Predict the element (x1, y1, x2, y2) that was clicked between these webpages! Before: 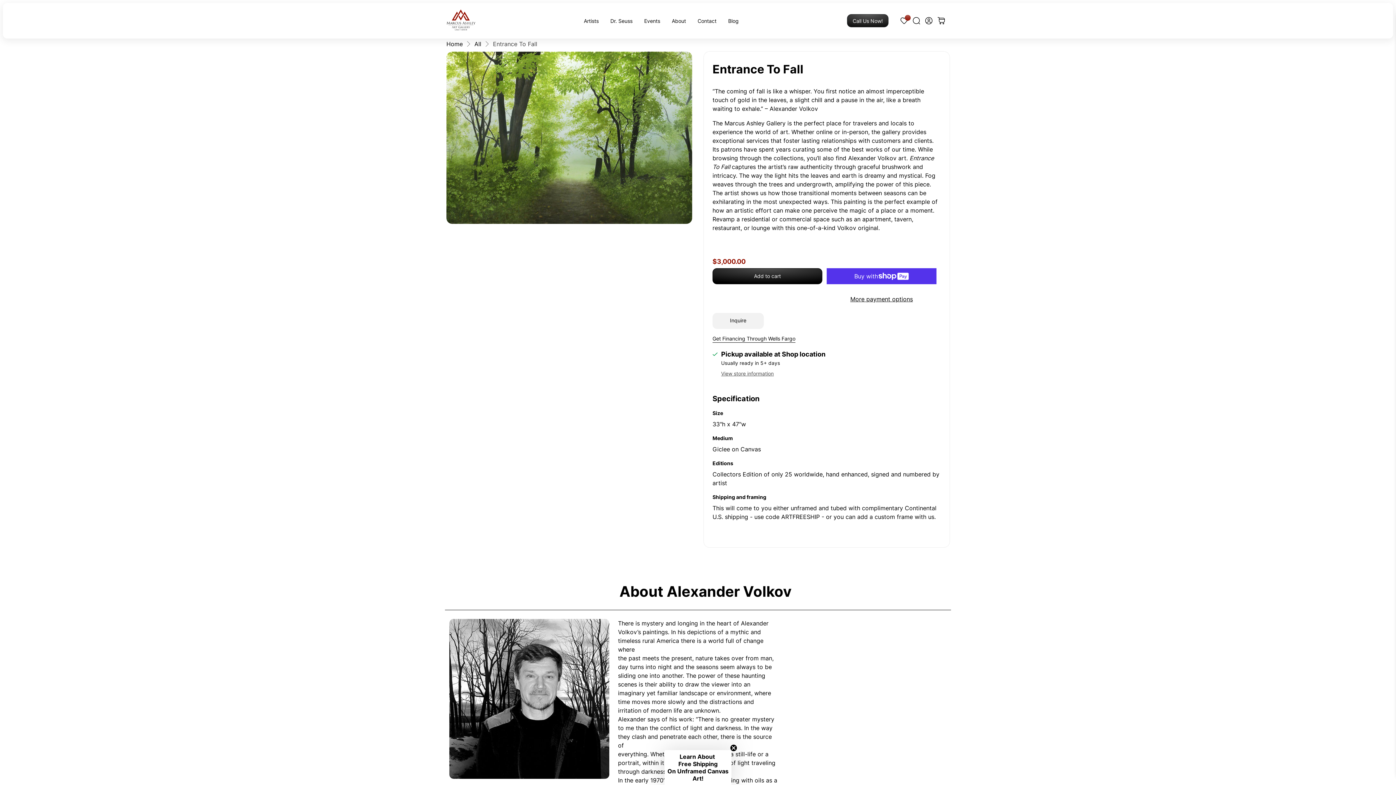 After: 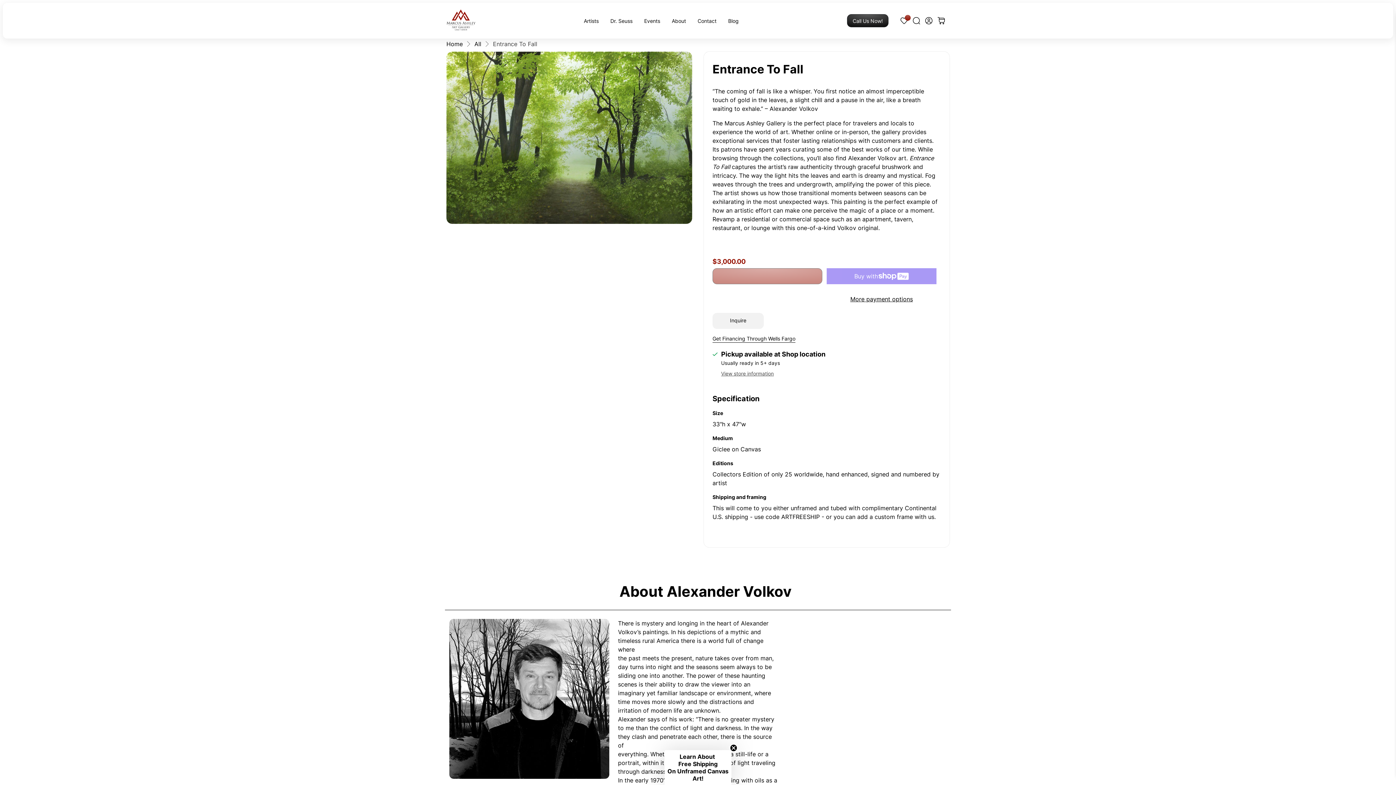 Action: bbox: (712, 268, 822, 284) label: Add to cart